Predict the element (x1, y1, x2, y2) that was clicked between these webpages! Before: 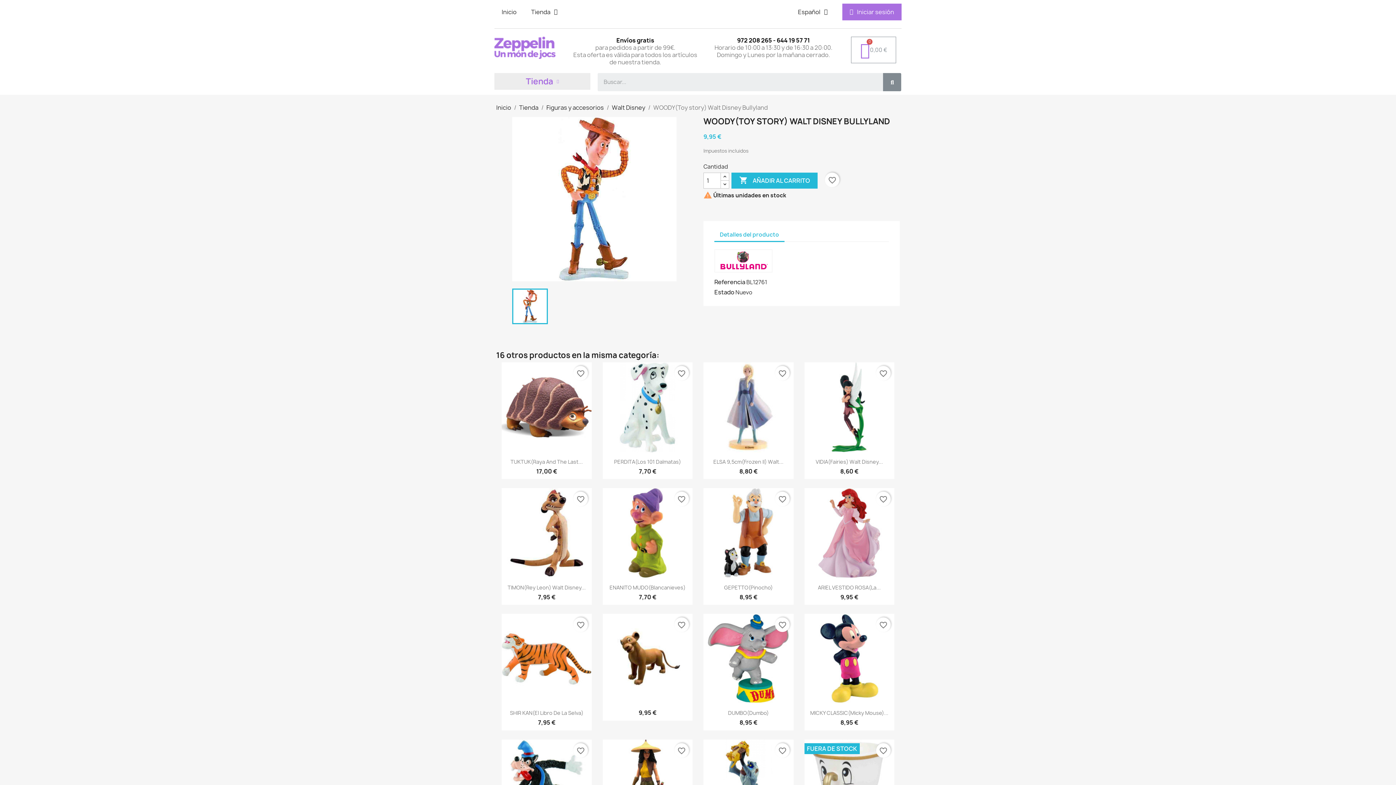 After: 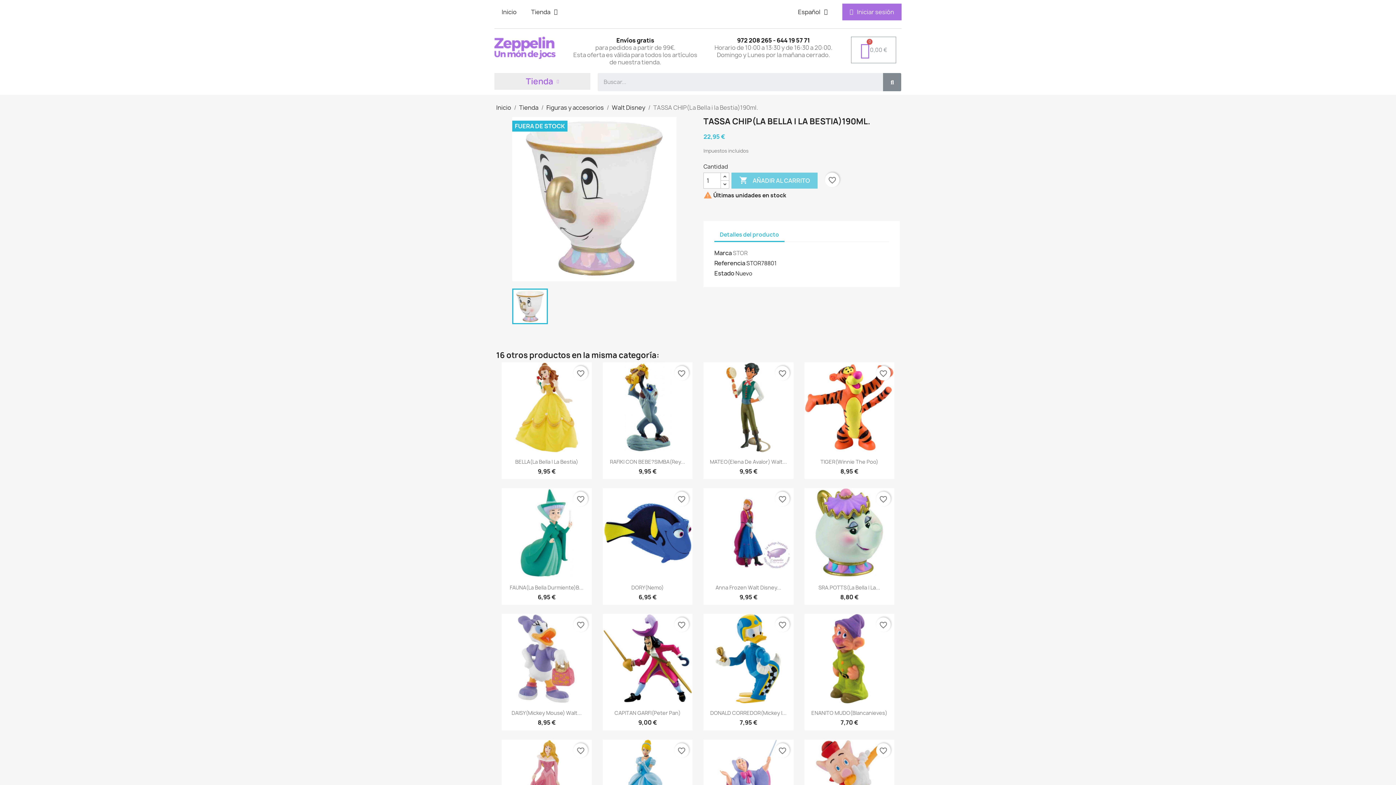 Action: bbox: (804, 739, 894, 829)